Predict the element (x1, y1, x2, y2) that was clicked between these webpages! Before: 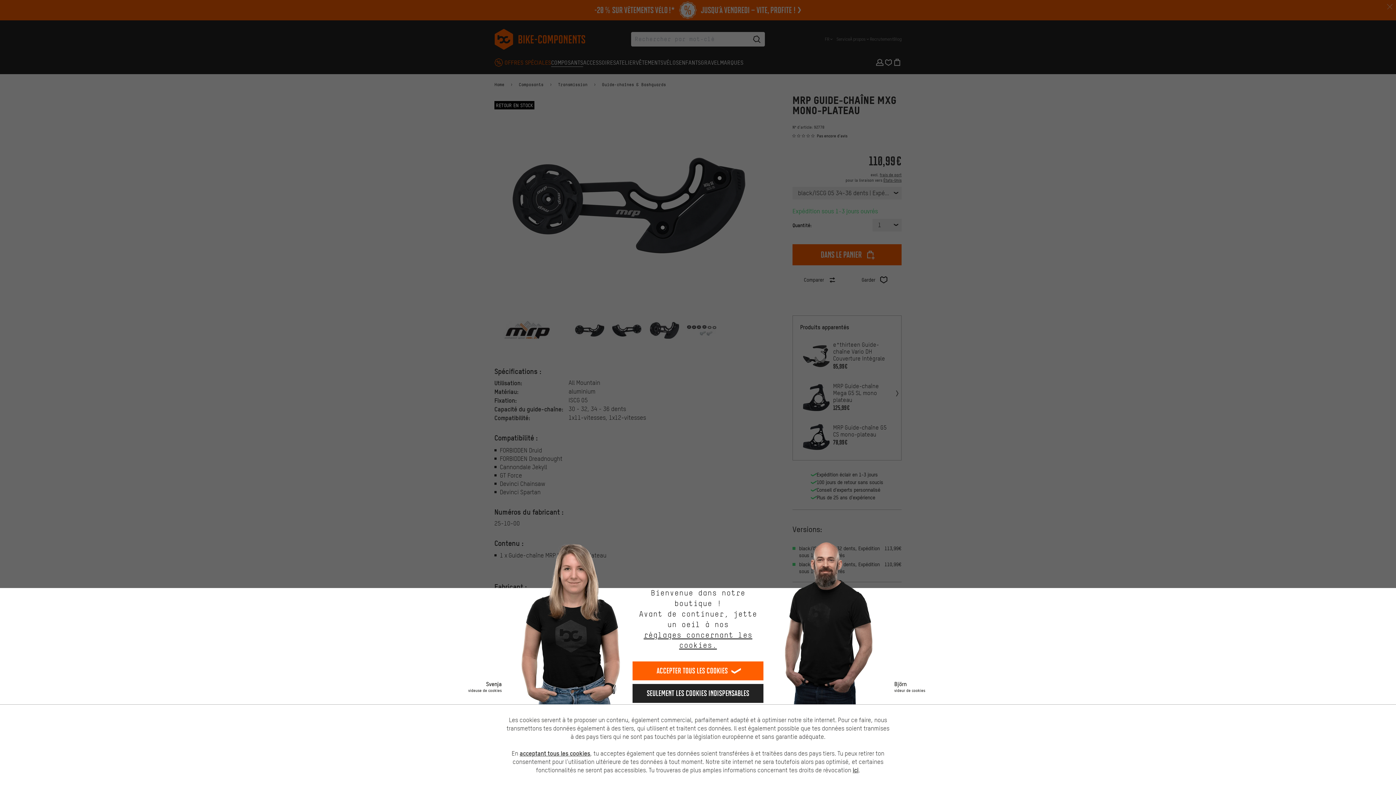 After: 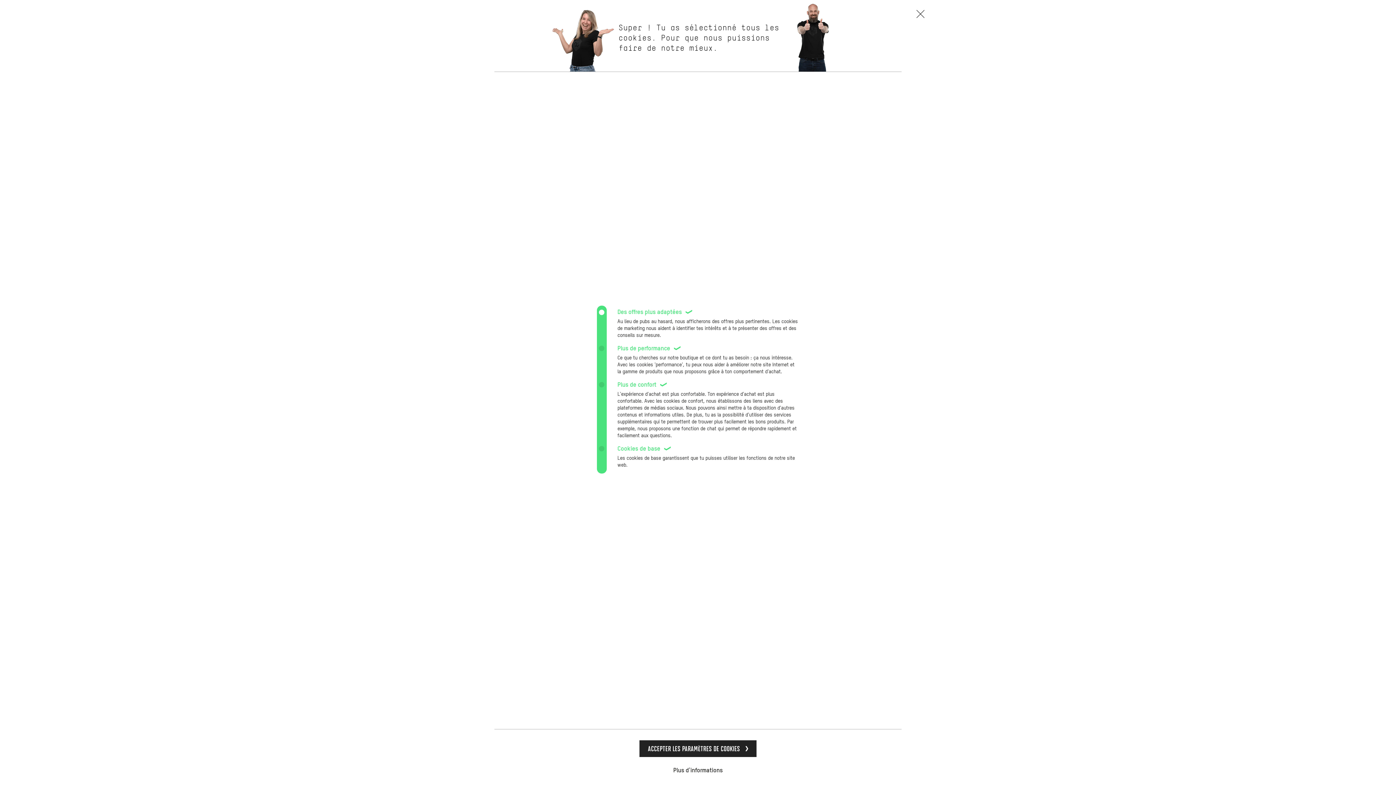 Action: bbox: (632, 630, 763, 650) label: réglages concernant les cookies.